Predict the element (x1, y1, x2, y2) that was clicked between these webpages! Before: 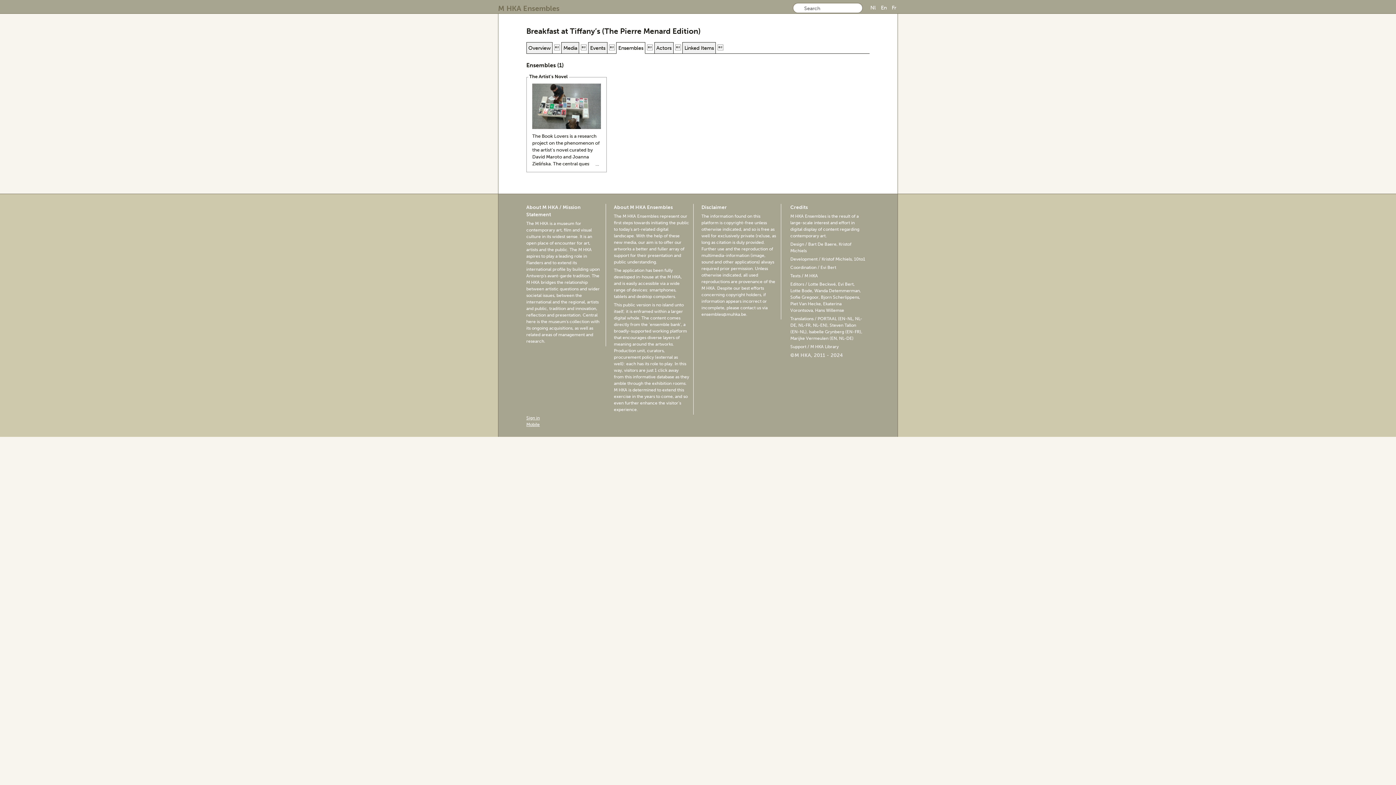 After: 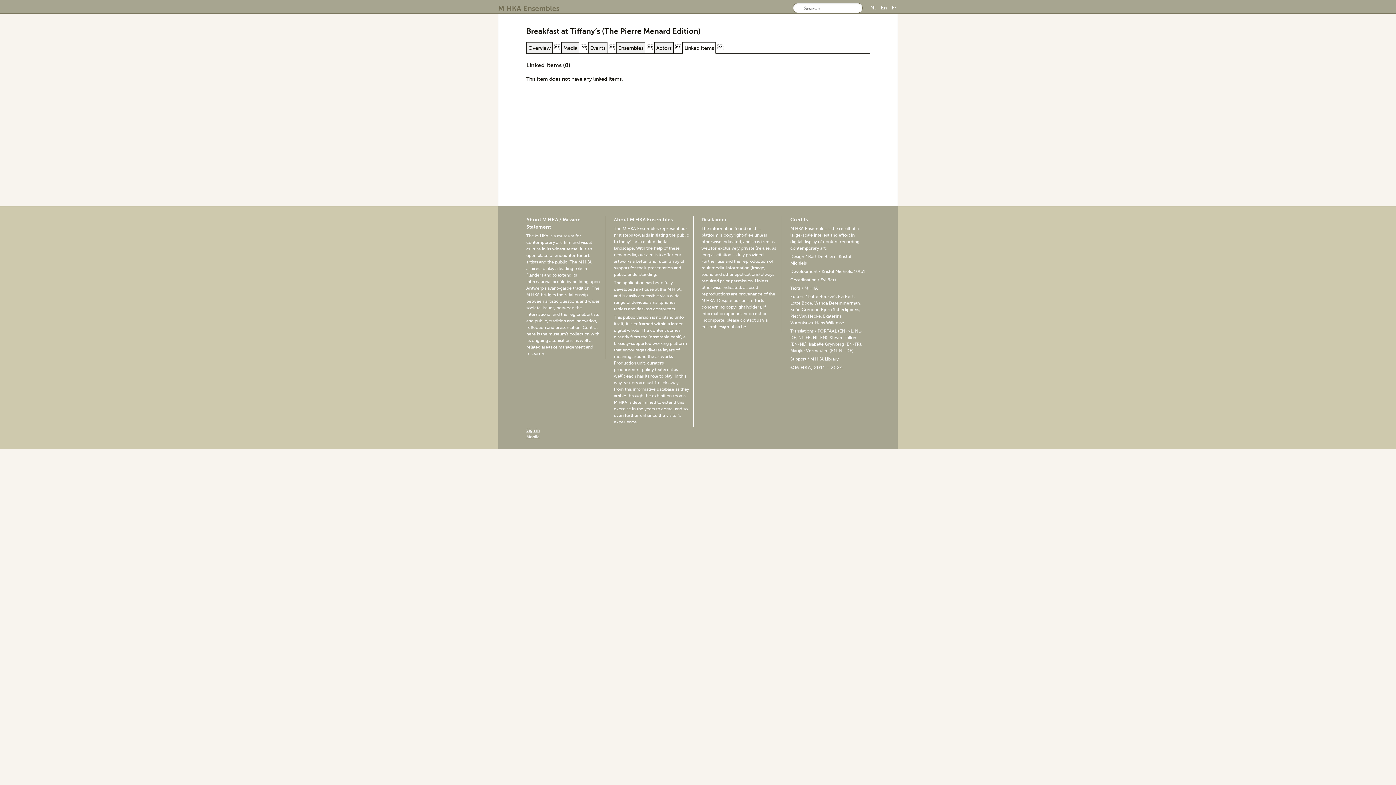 Action: bbox: (684, 44, 714, 51) label: Linked Items